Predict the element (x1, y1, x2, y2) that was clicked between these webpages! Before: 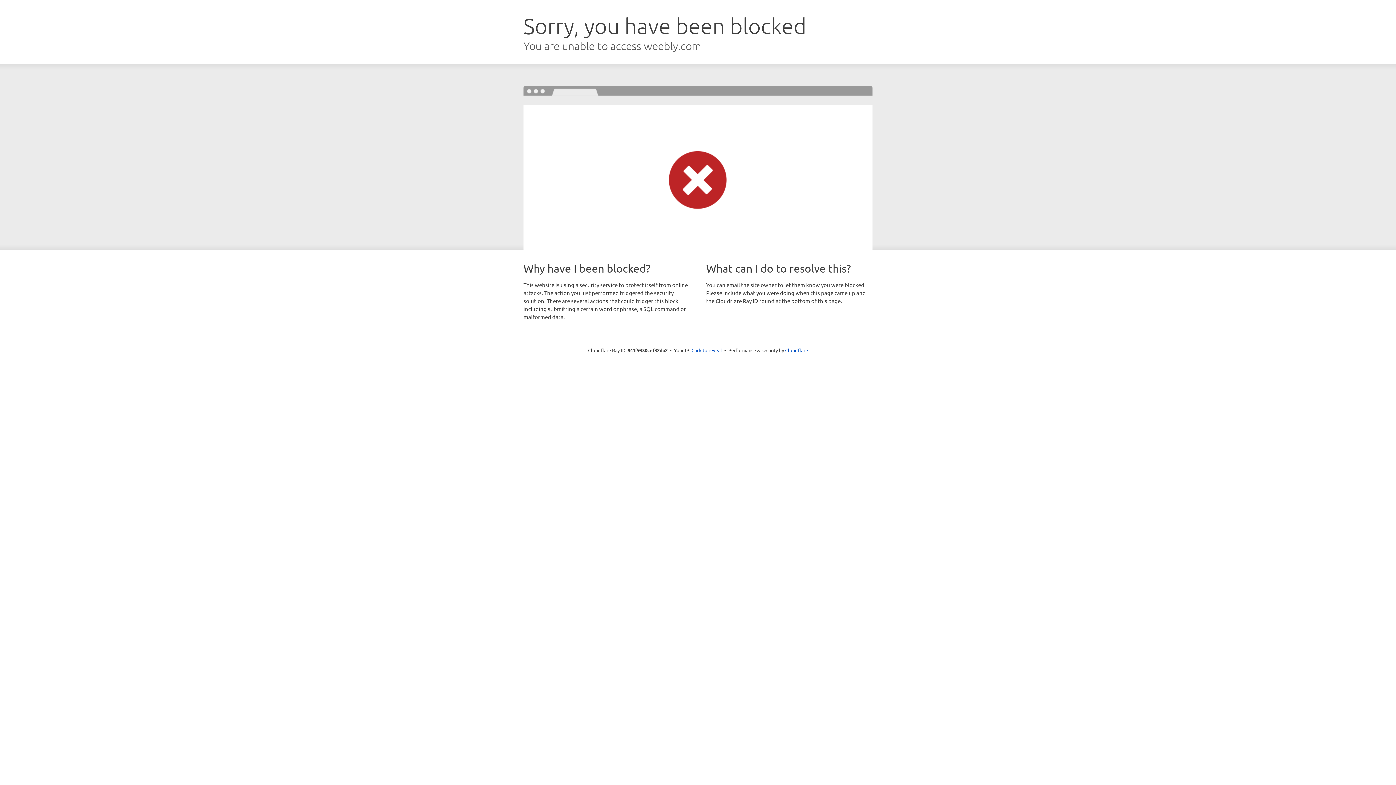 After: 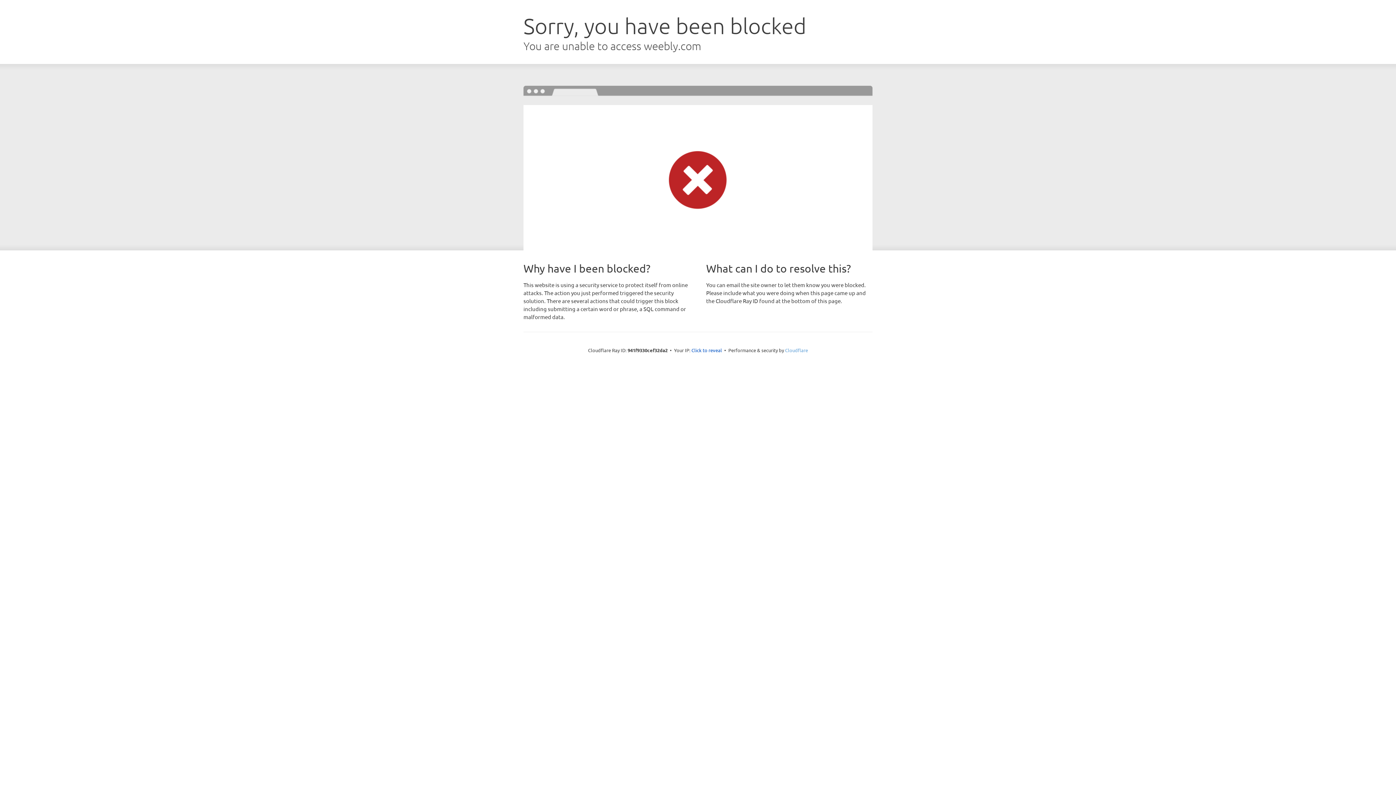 Action: label: Cloudflare bbox: (785, 347, 808, 353)